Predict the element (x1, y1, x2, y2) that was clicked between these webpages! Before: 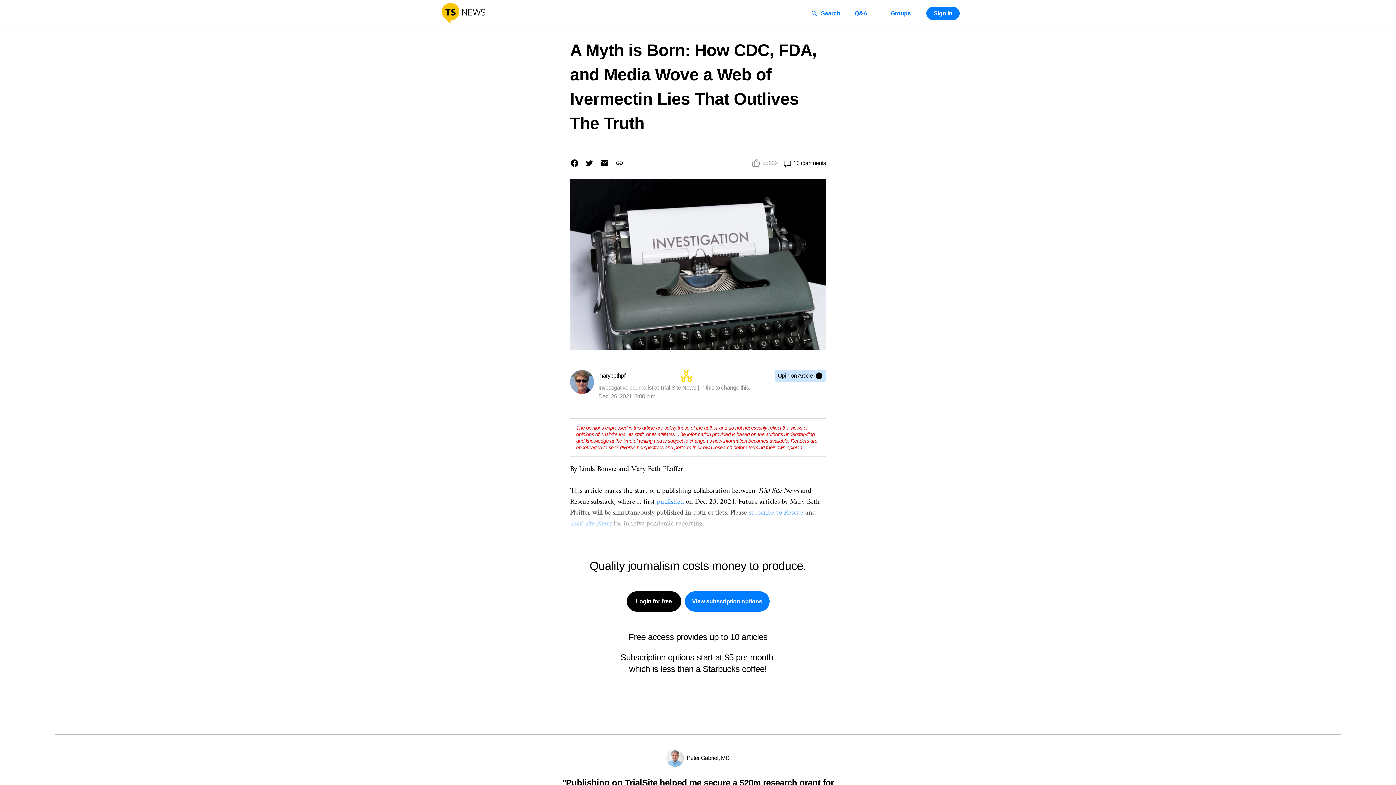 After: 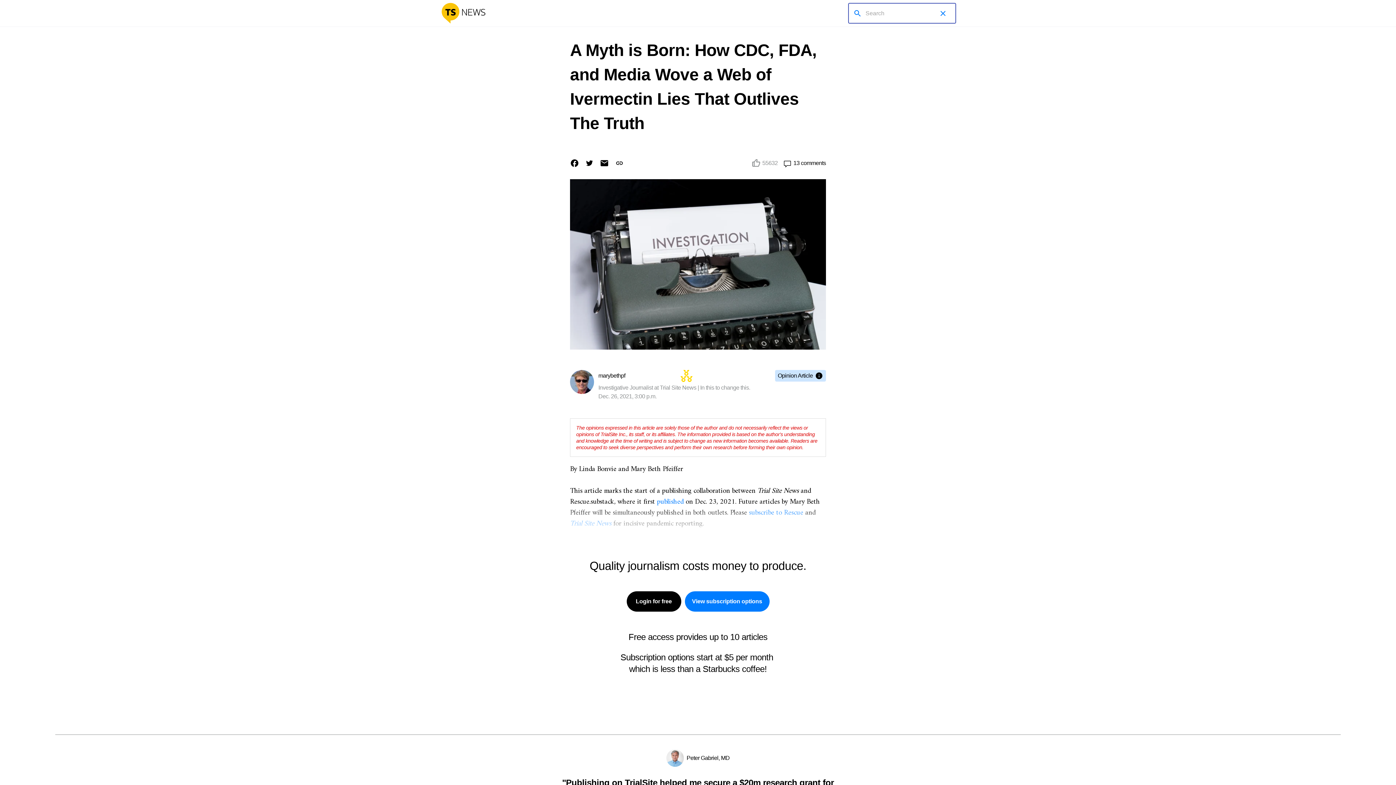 Action: bbox: (805, 3, 847, 23) label: Search